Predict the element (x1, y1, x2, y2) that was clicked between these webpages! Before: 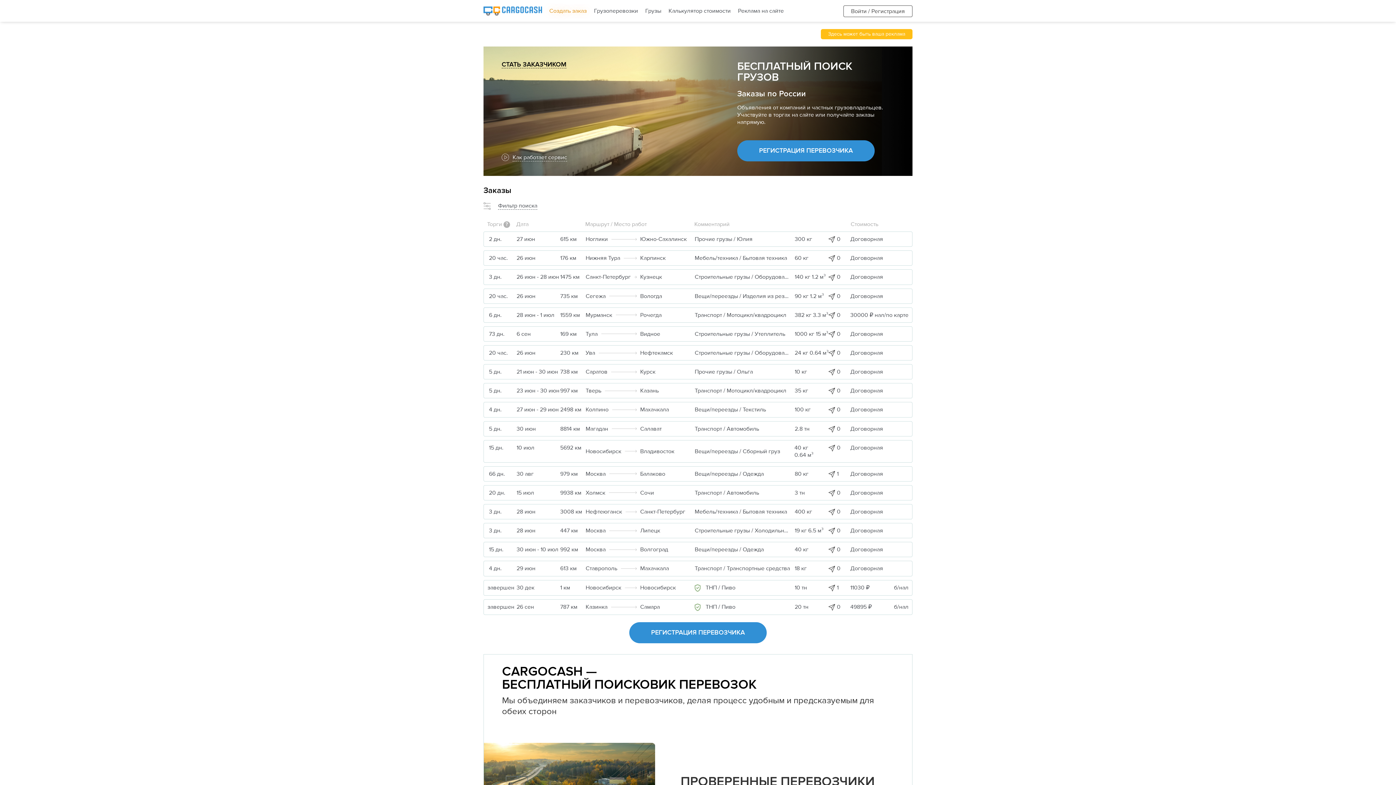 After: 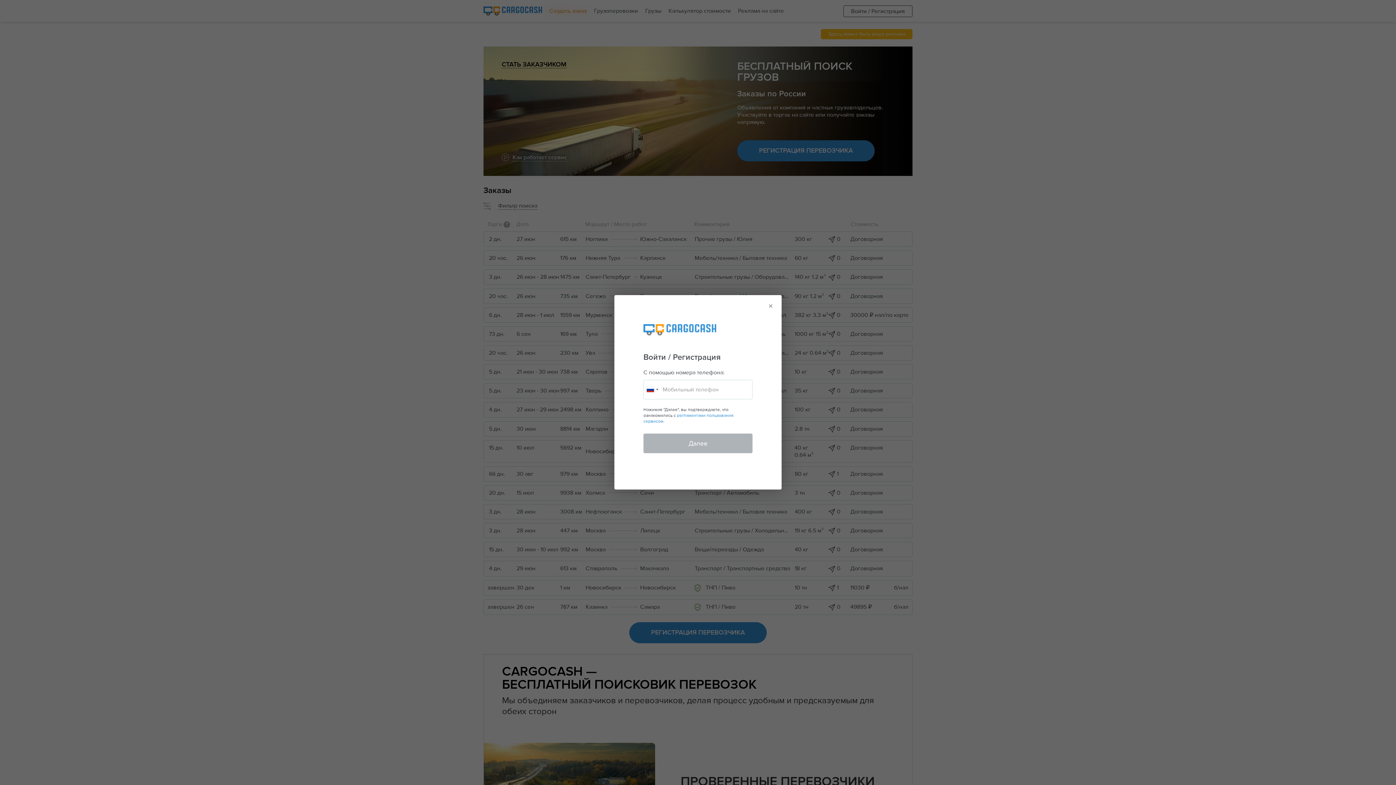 Action: label: Войти / Регистрация bbox: (843, 5, 912, 17)